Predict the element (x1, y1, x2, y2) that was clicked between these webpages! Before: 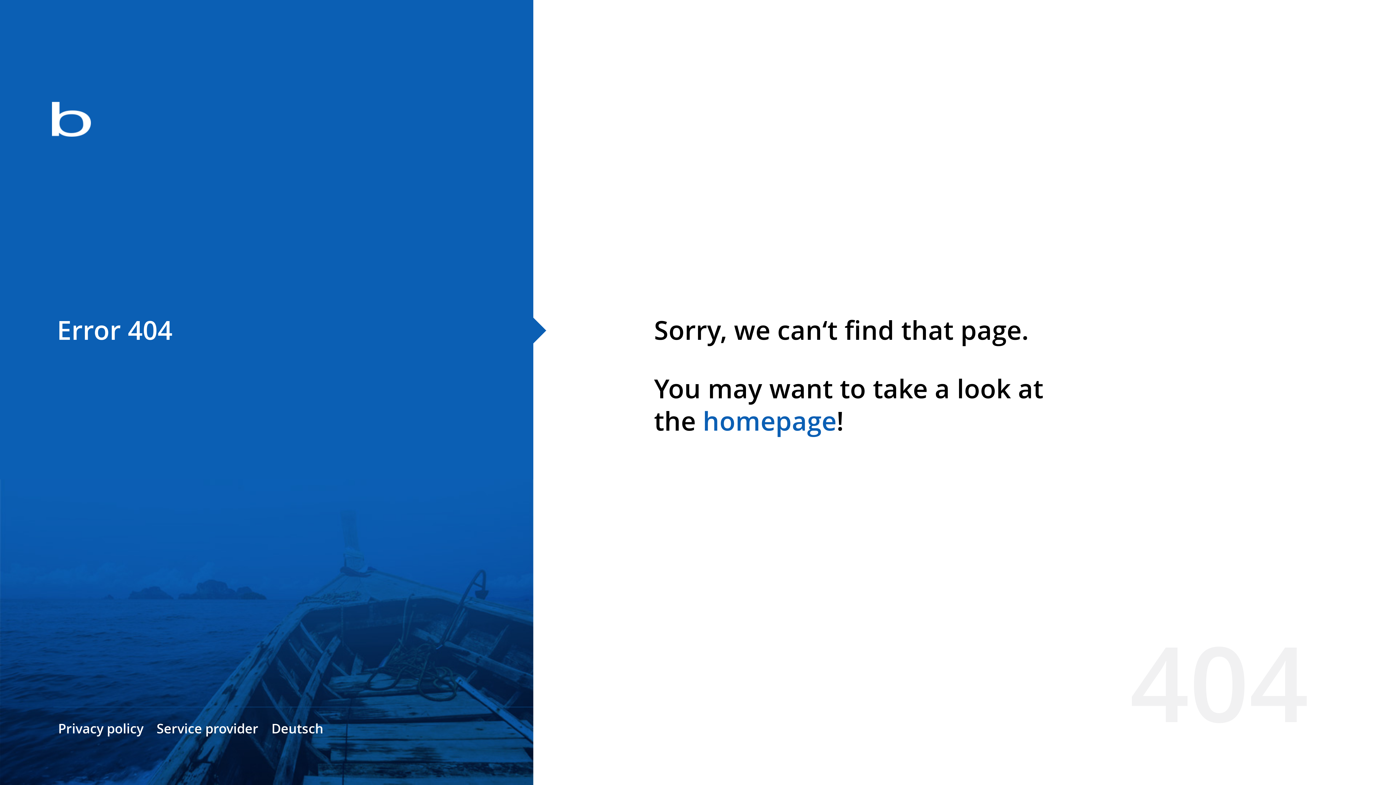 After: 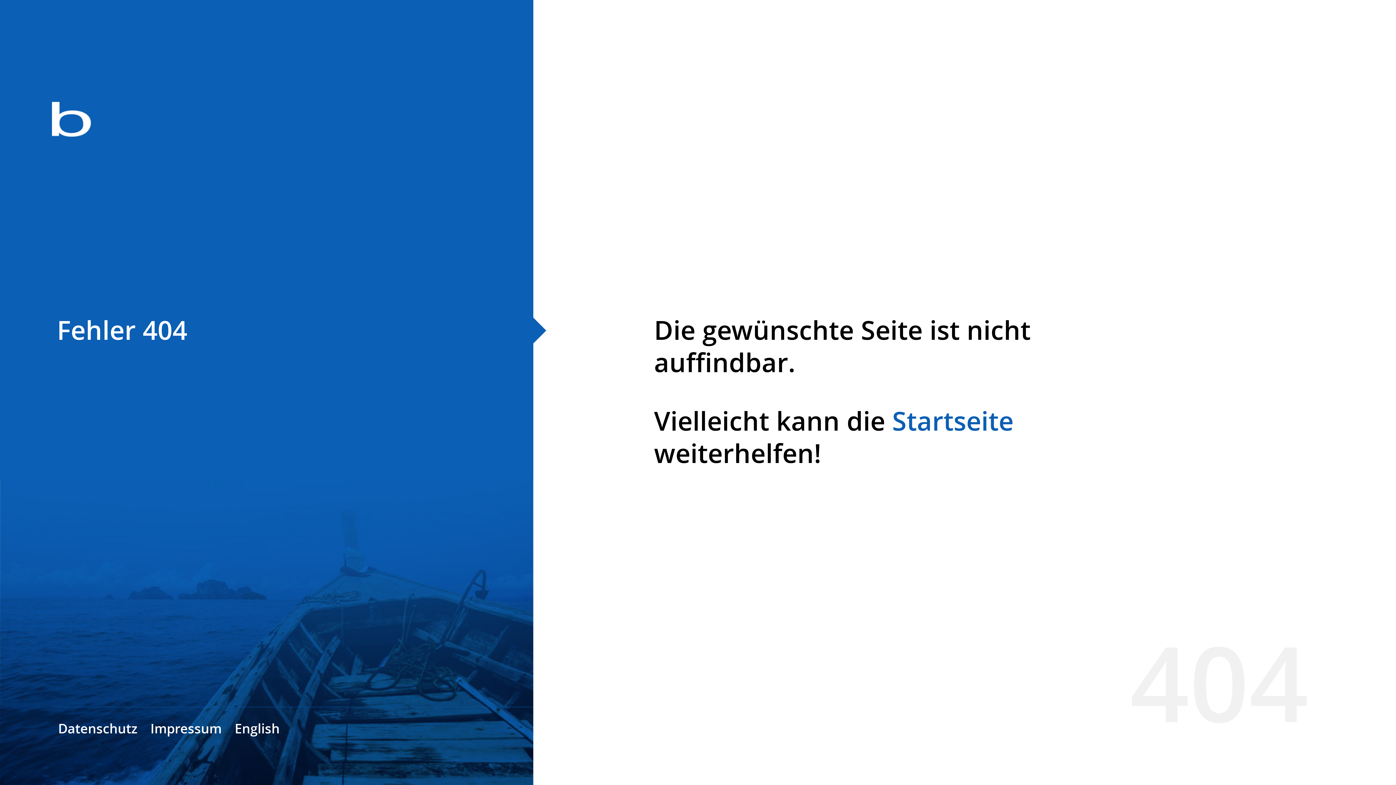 Action: label: Deutsch bbox: (271, 720, 323, 737)